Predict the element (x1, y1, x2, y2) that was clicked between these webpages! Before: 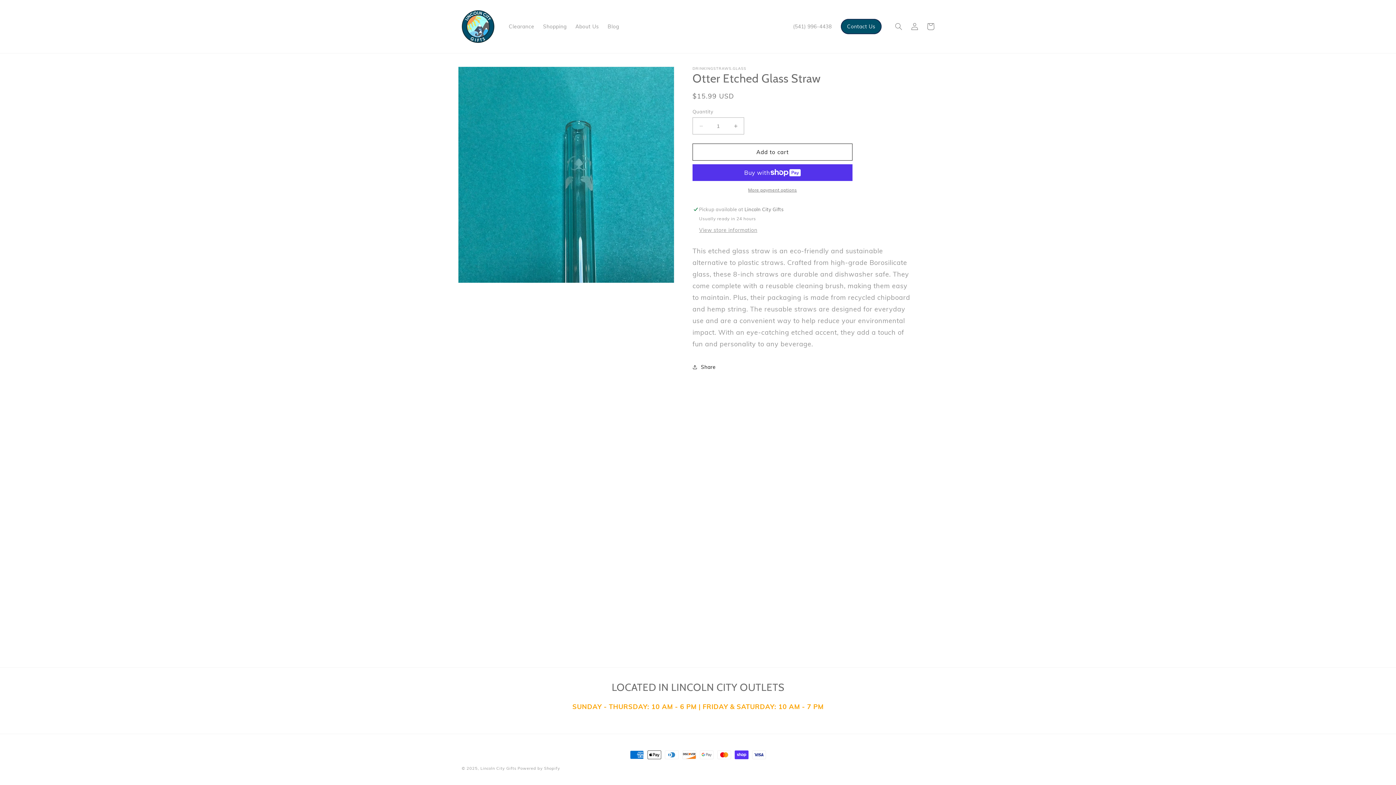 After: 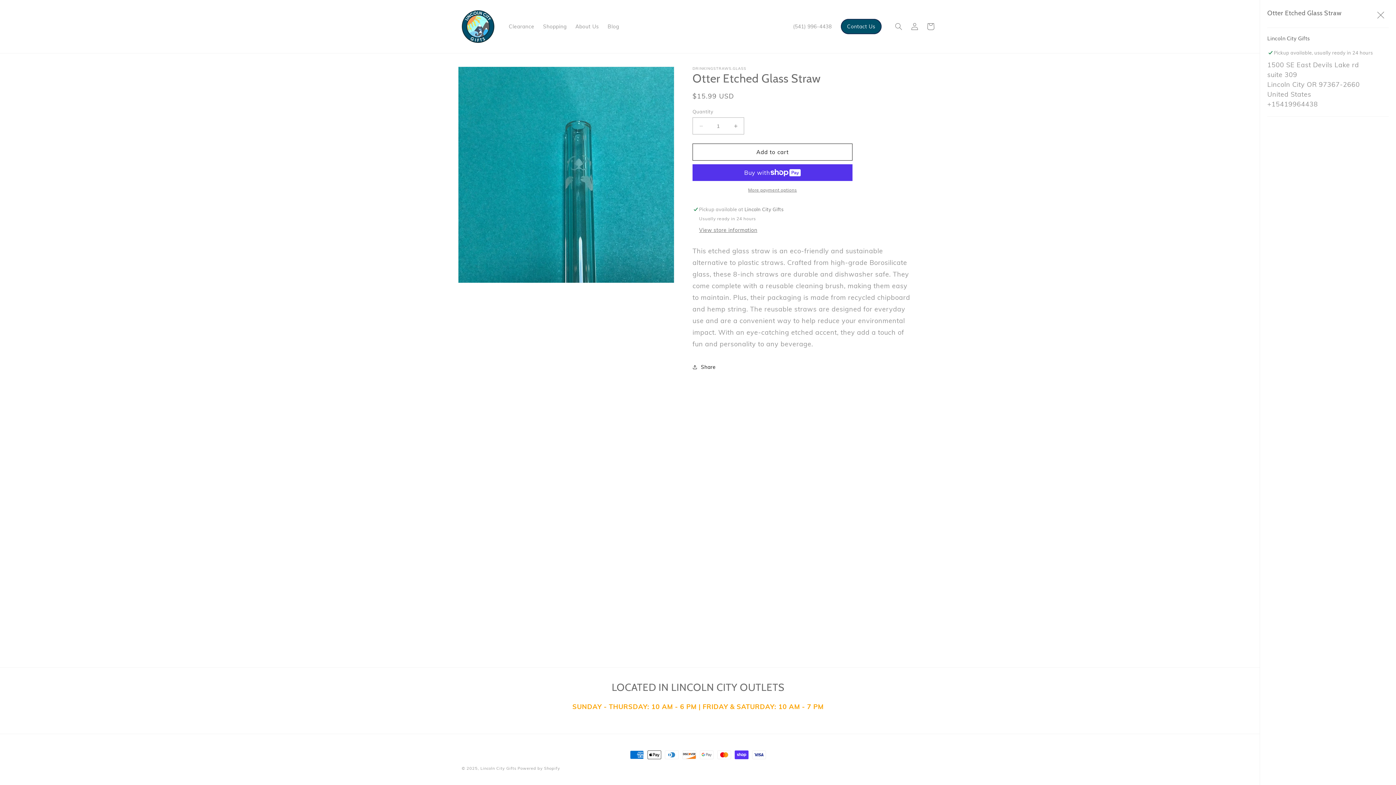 Action: bbox: (699, 226, 757, 234) label: View store information